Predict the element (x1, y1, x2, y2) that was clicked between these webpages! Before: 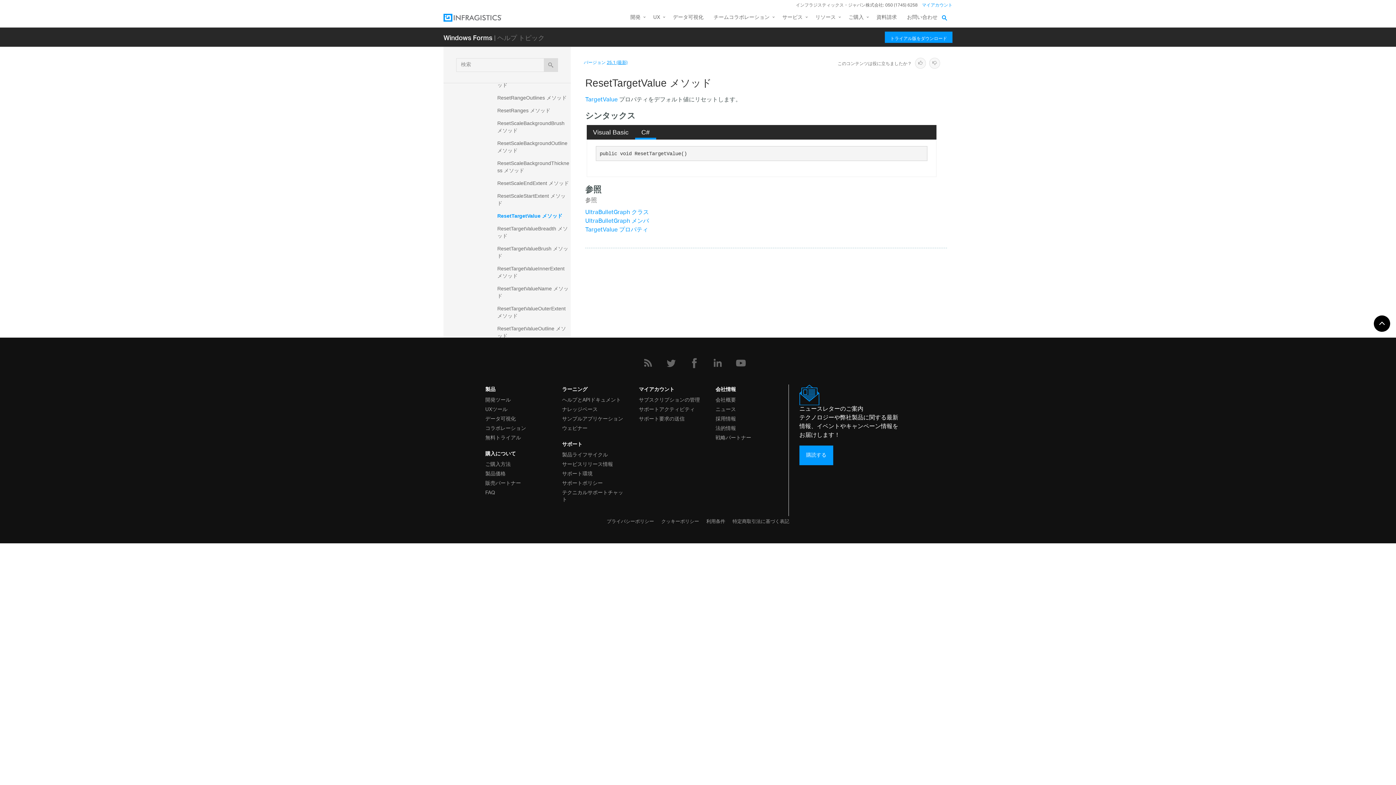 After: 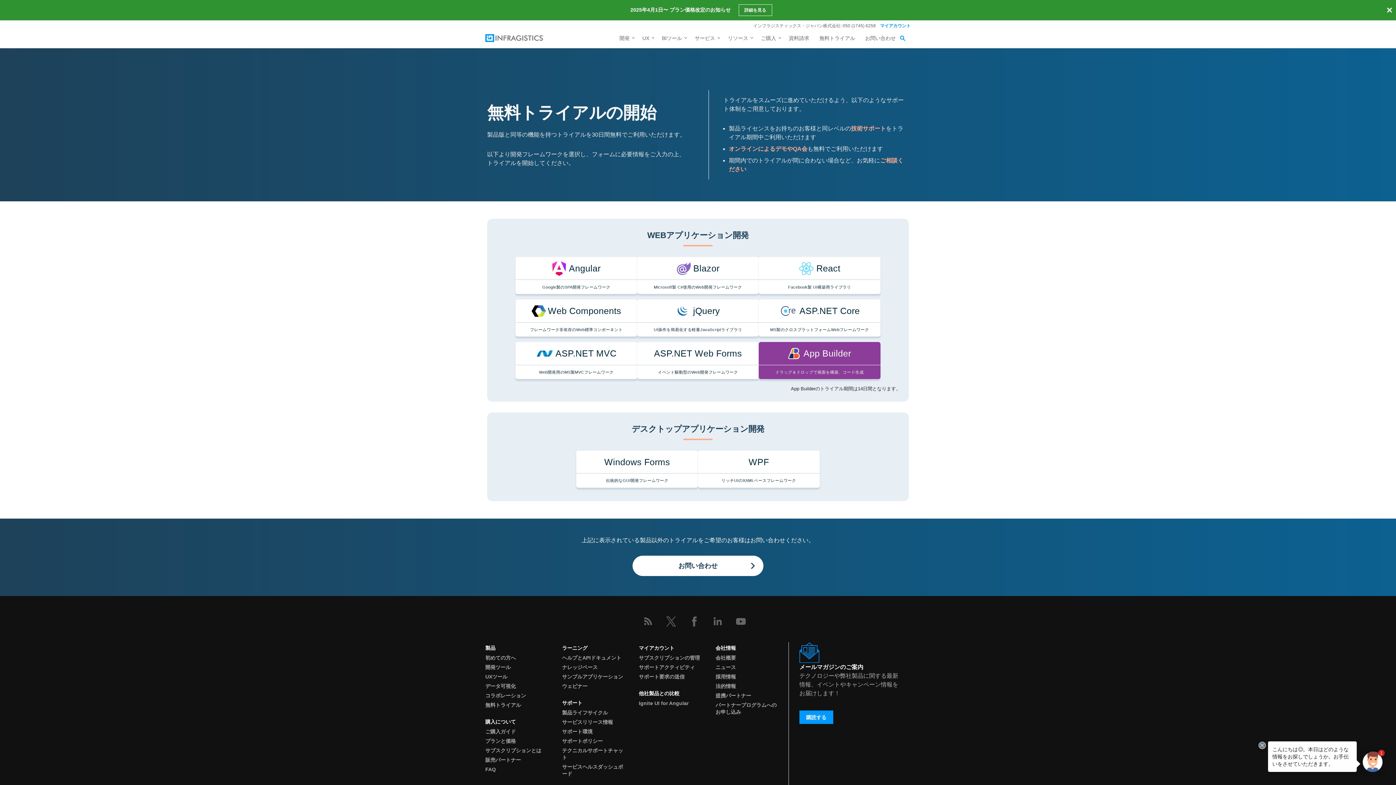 Action: bbox: (485, 432, 547, 441) label: 無料トライアル